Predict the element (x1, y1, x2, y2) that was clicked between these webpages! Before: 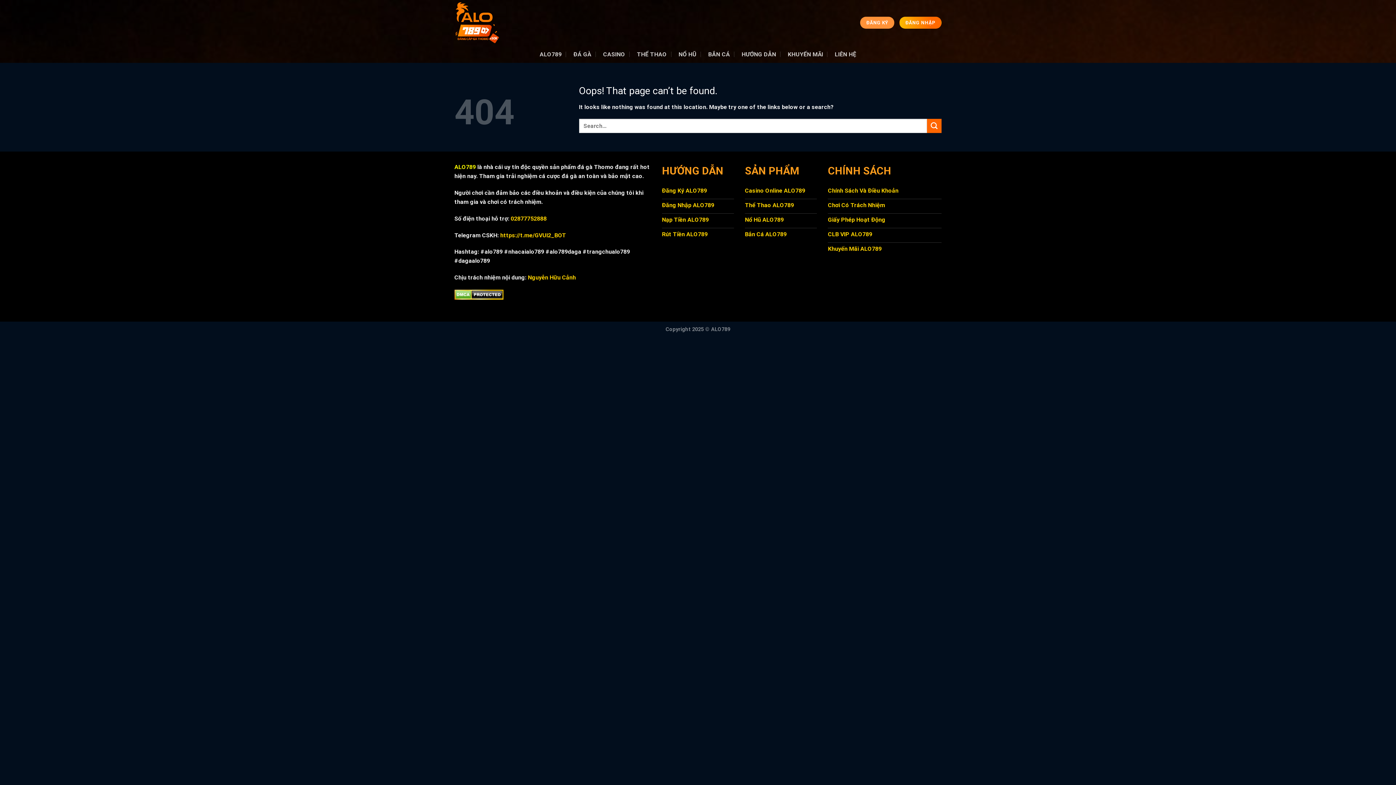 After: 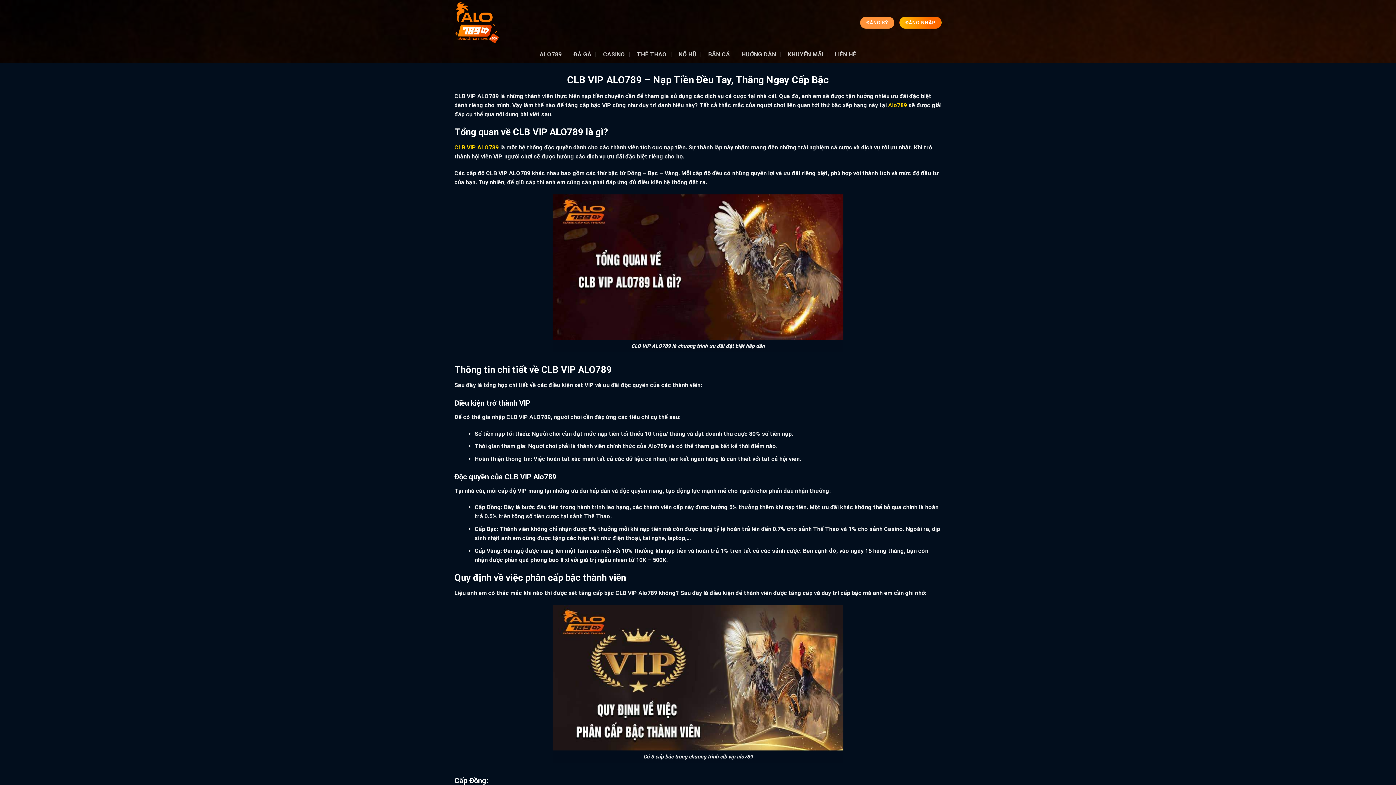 Action: label: CLB VIP ALO789 bbox: (828, 228, 941, 242)